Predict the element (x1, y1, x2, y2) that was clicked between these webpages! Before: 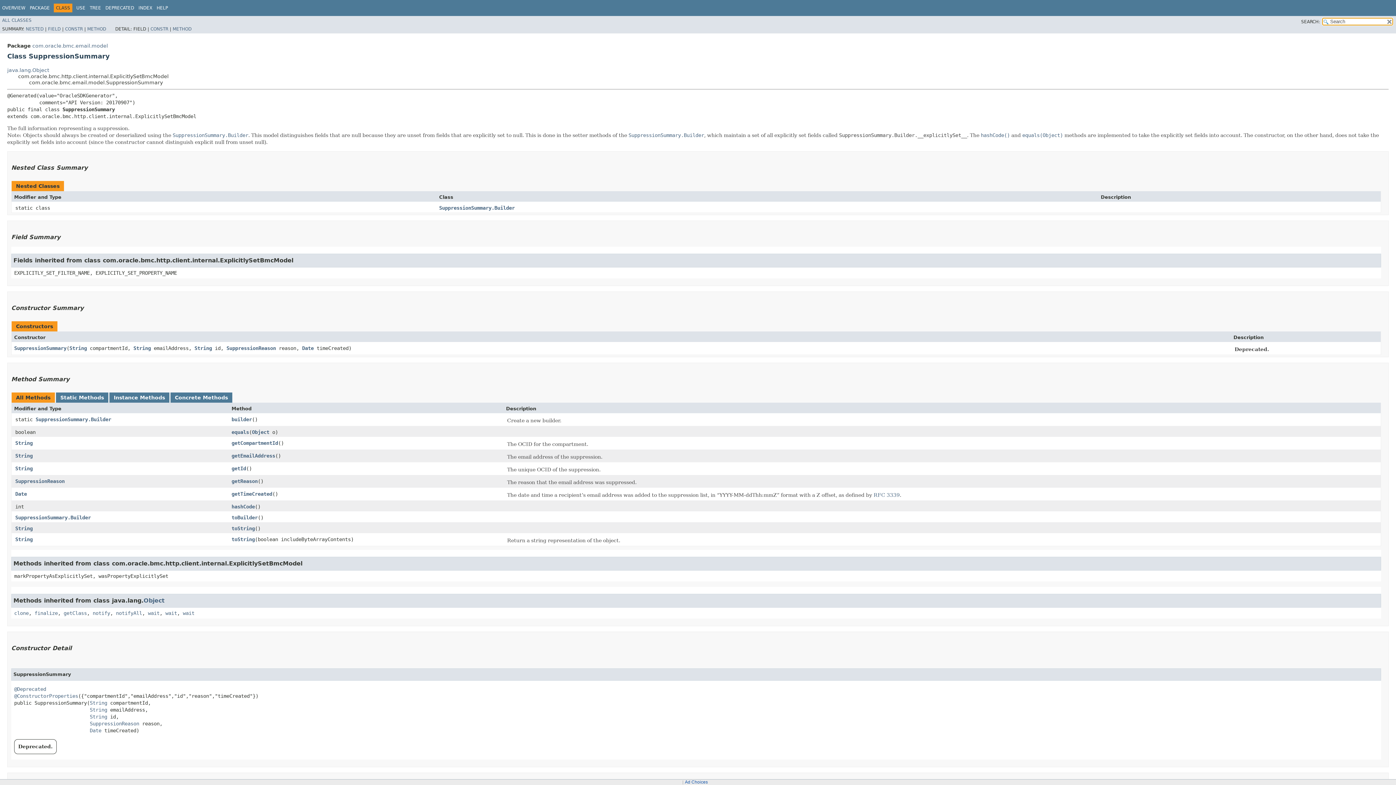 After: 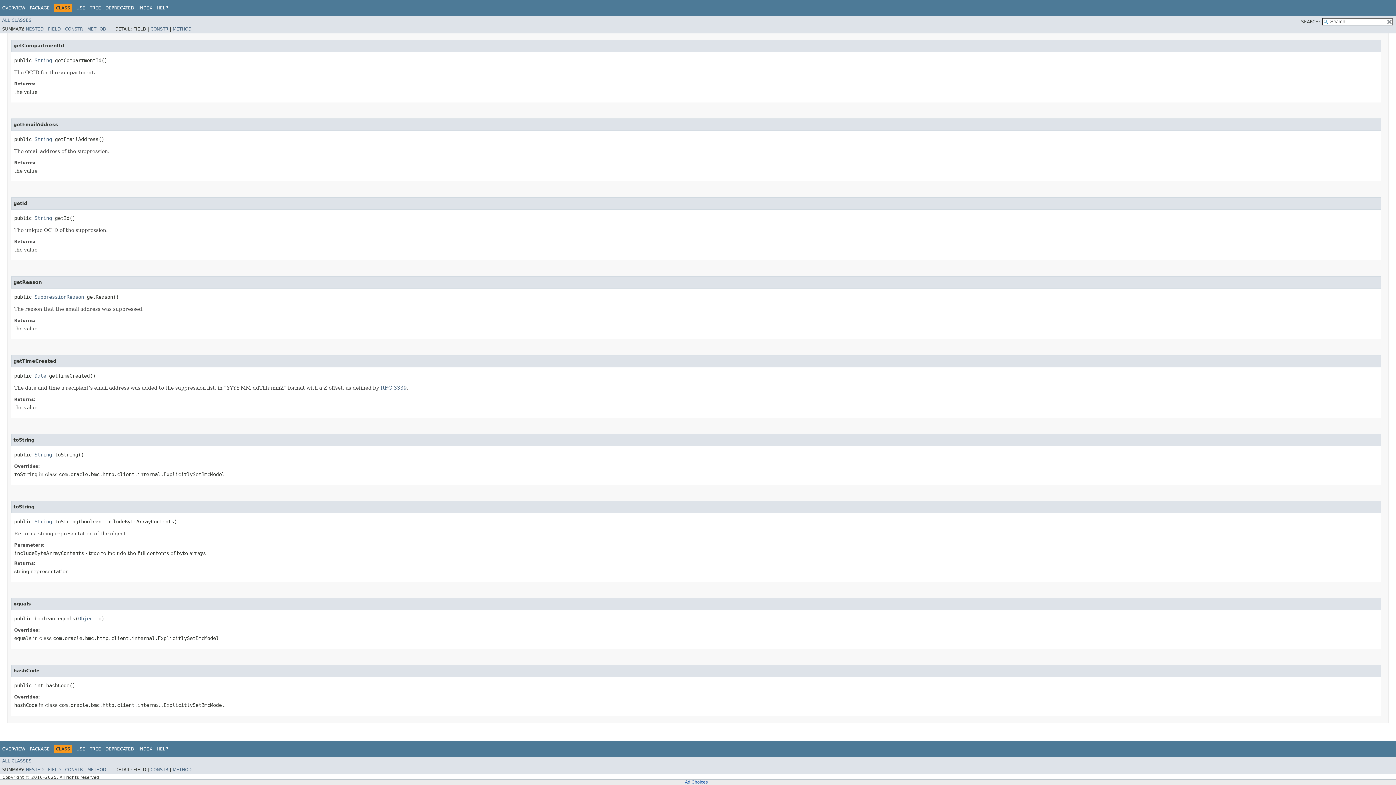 Action: label: equals bbox: (231, 429, 249, 435)